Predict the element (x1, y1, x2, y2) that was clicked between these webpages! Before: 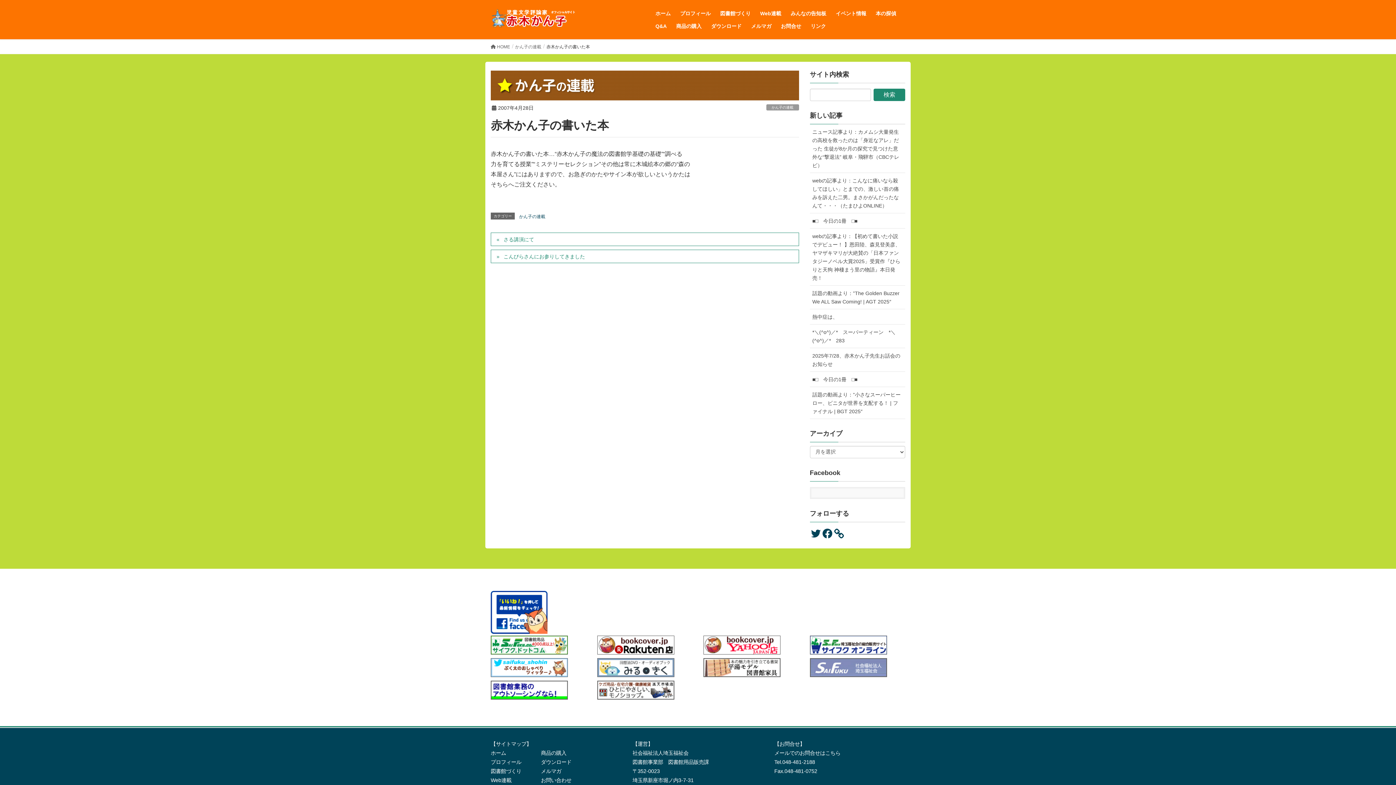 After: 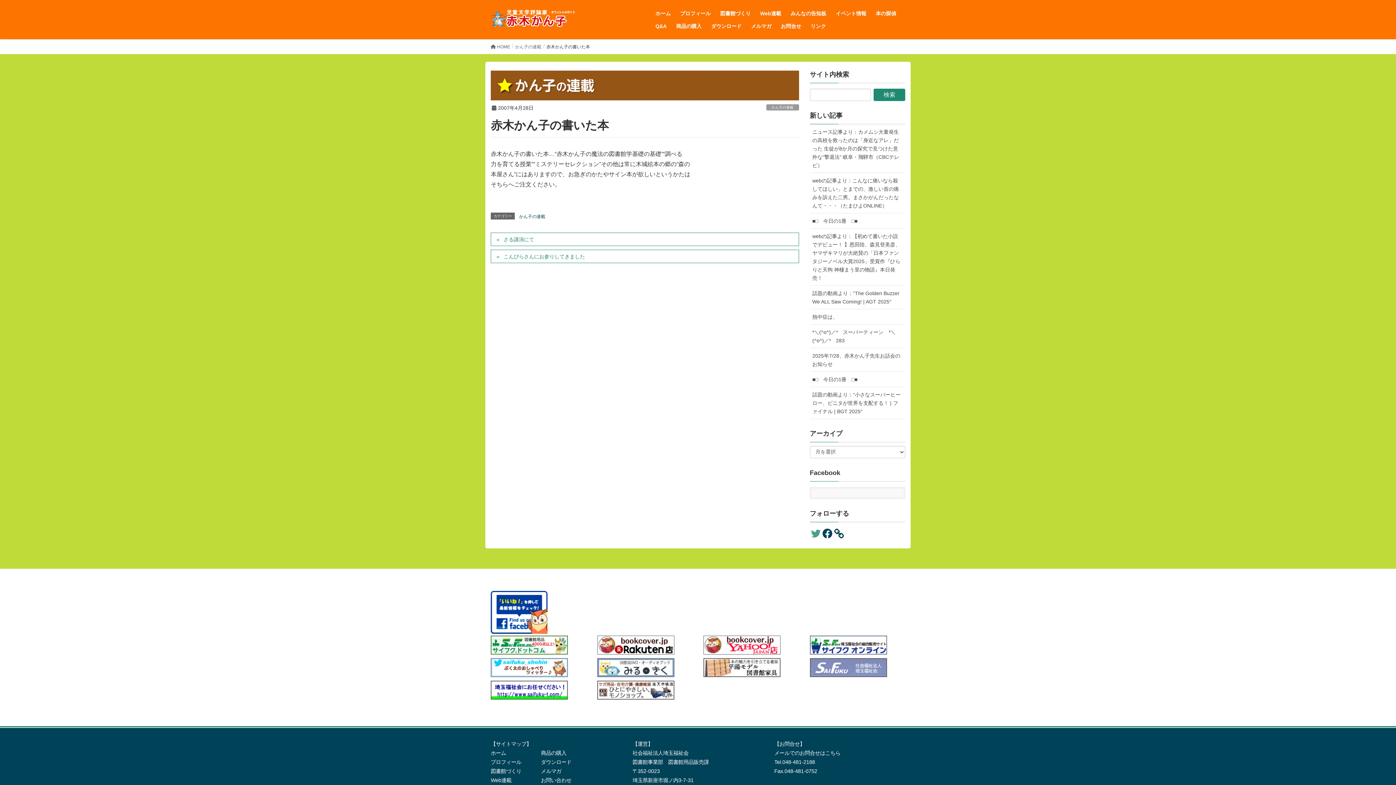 Action: bbox: (810, 528, 821, 539)